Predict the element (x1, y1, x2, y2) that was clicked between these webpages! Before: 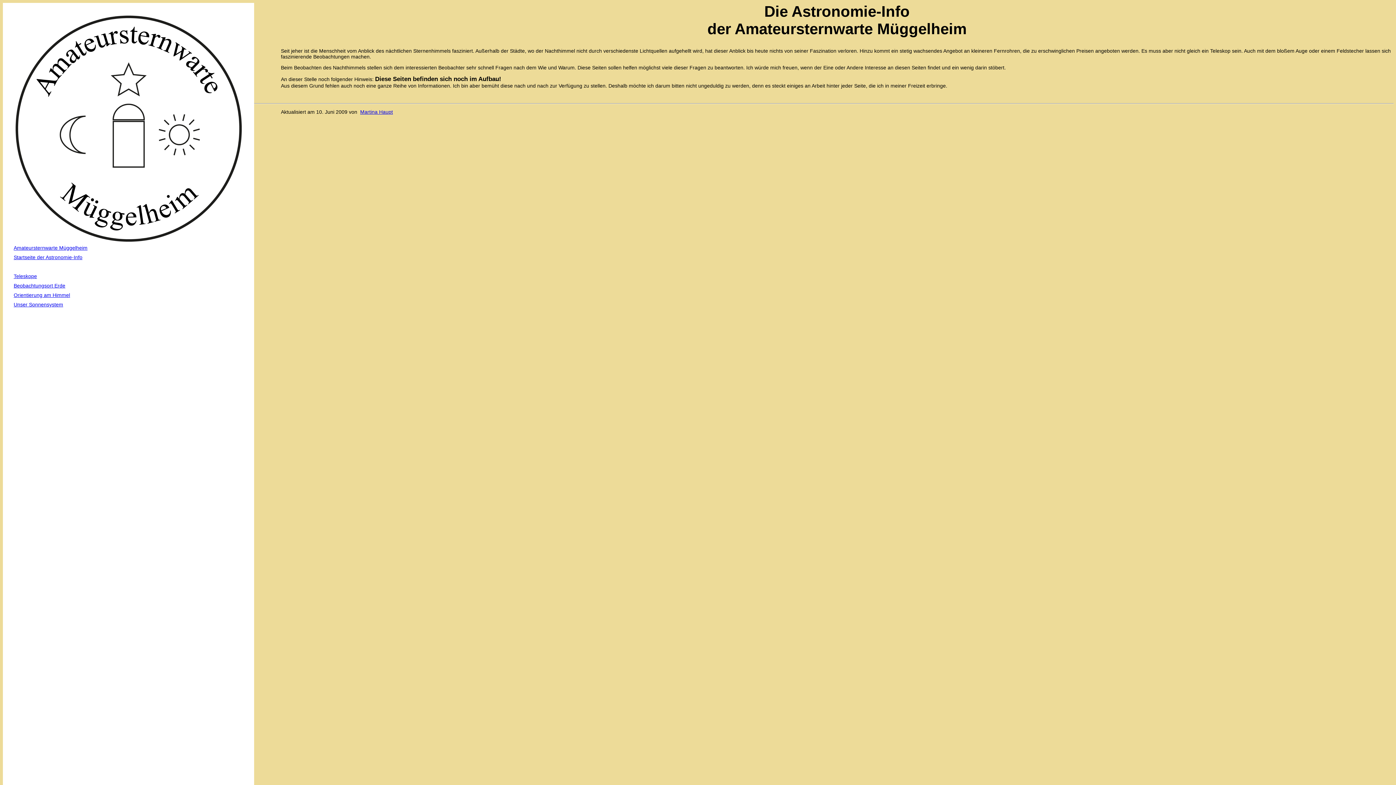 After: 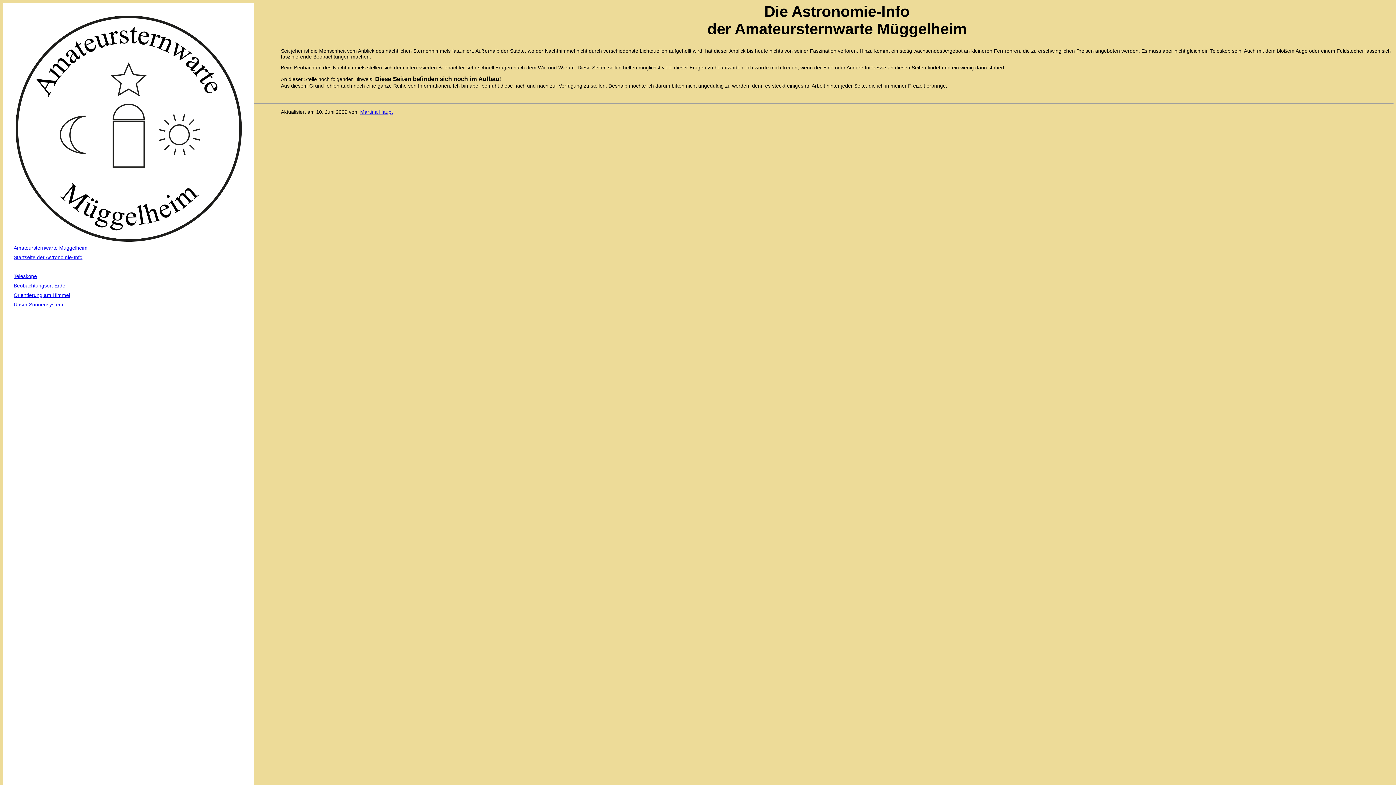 Action: label: Amateursternwarte Müggelheim bbox: (13, 244, 87, 250)